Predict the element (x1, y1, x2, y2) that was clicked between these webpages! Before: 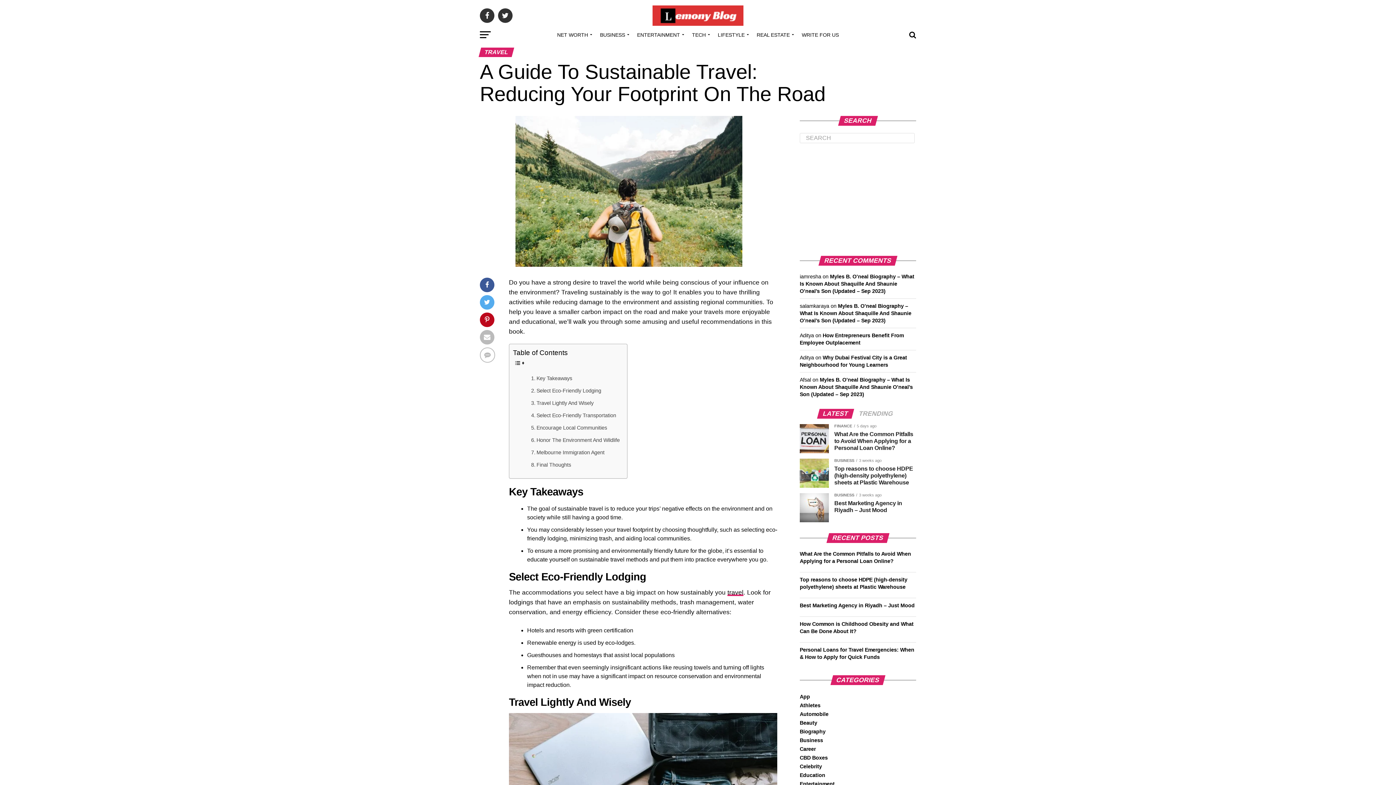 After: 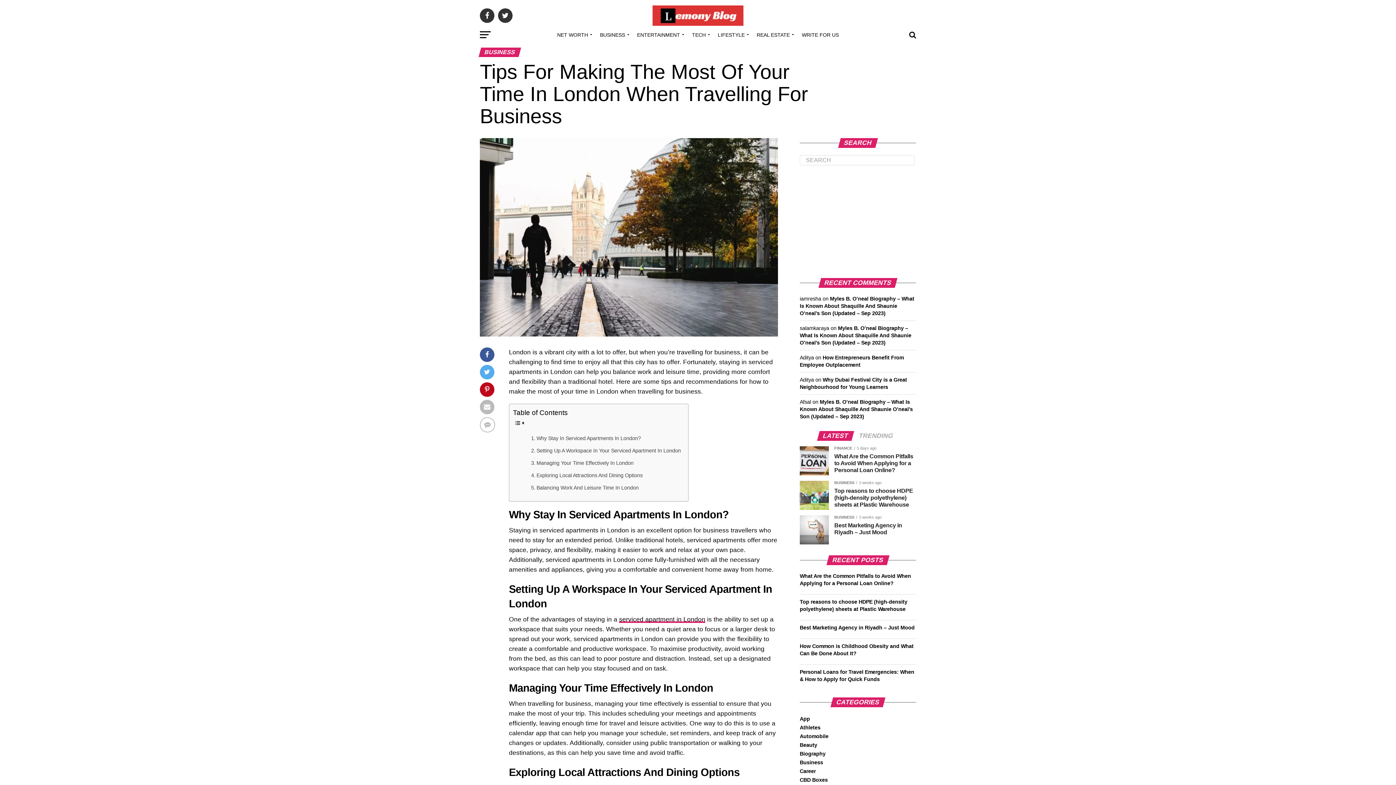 Action: label: travel bbox: (727, 589, 743, 596)